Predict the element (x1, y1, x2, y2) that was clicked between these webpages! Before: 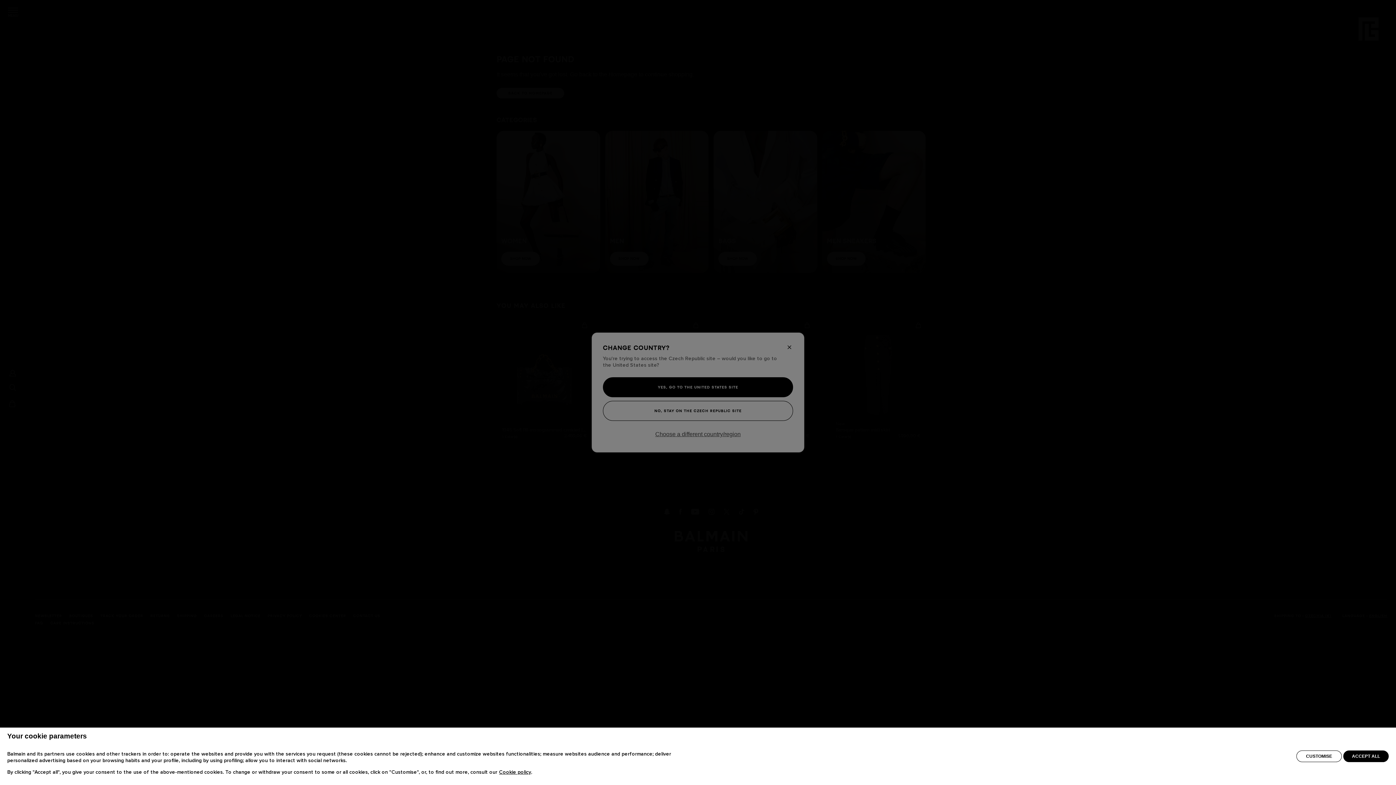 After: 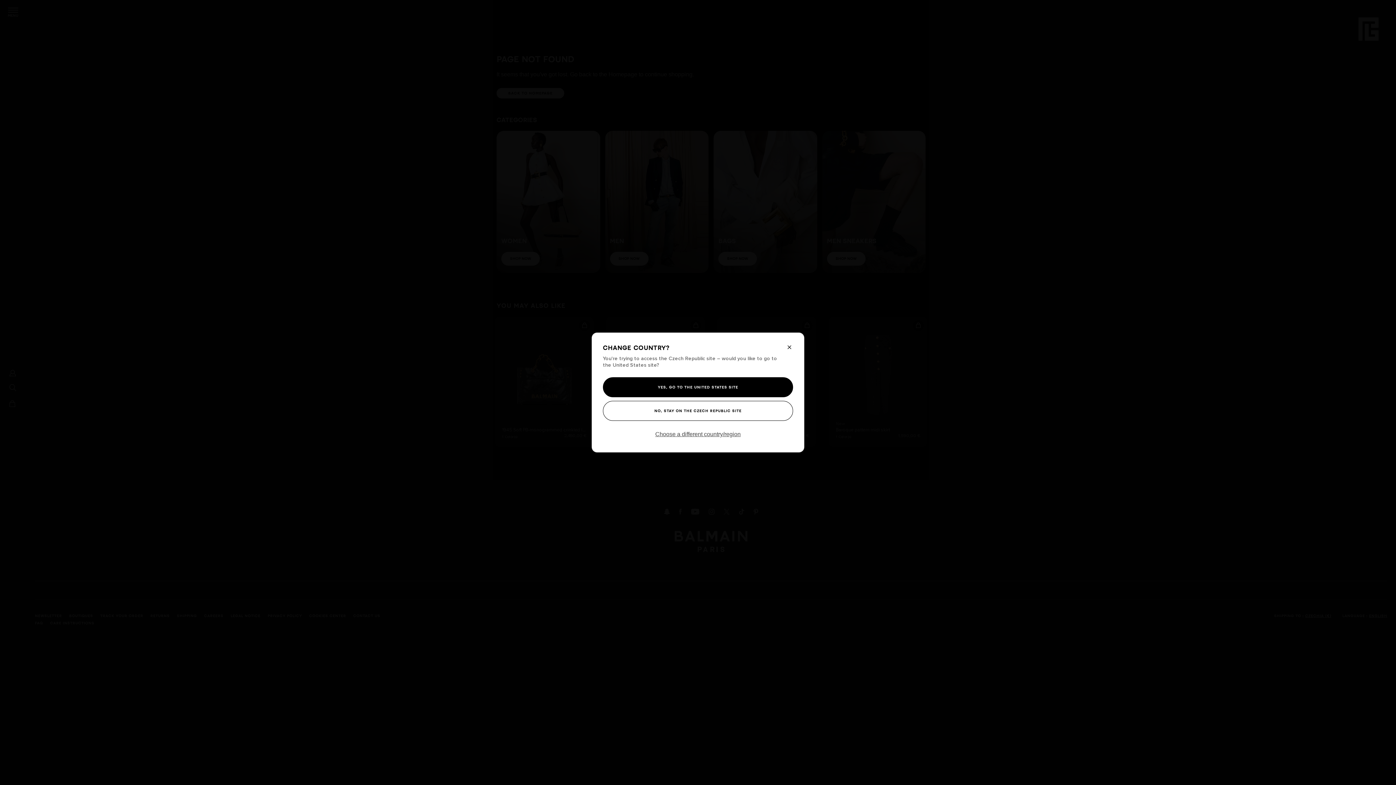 Action: bbox: (1343, 767, 1389, 778) label: ACCEPT ALL